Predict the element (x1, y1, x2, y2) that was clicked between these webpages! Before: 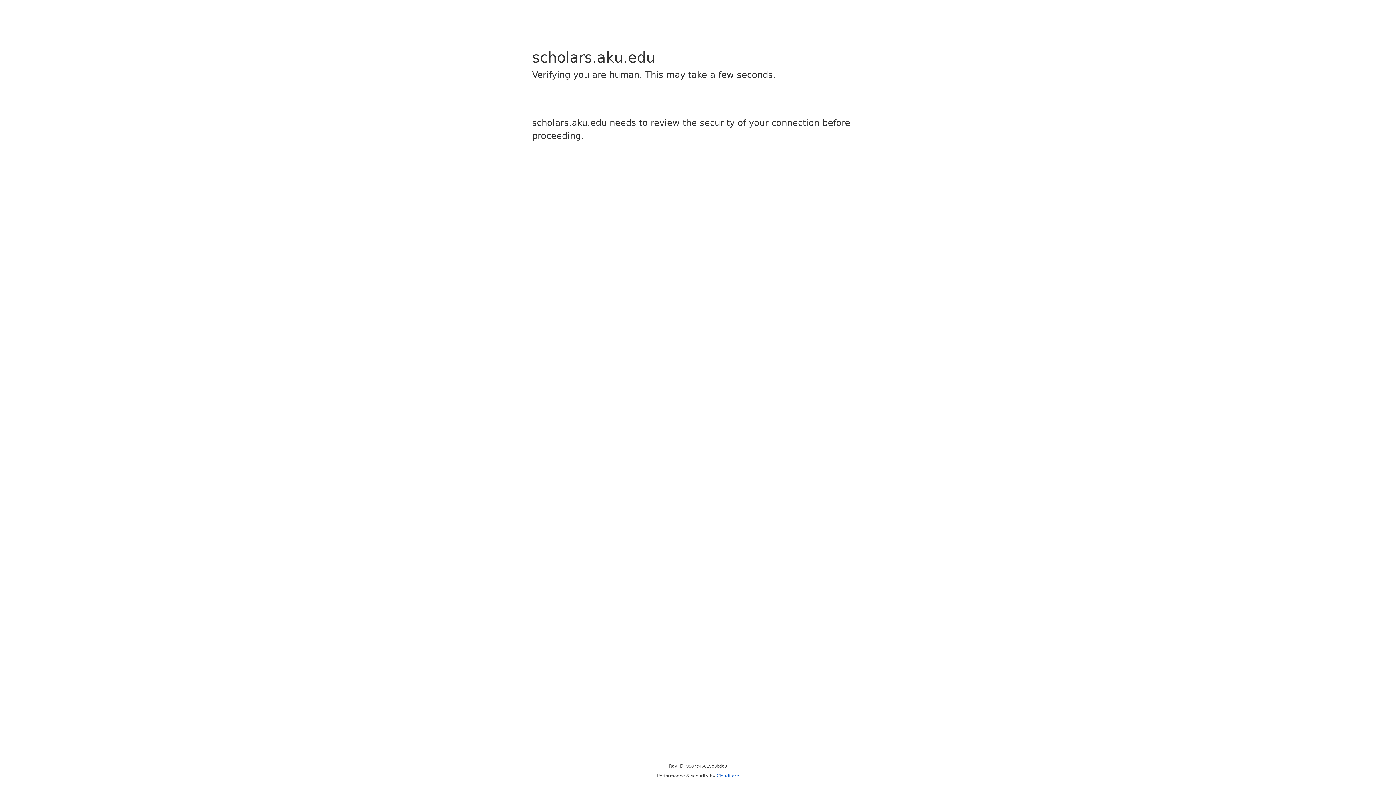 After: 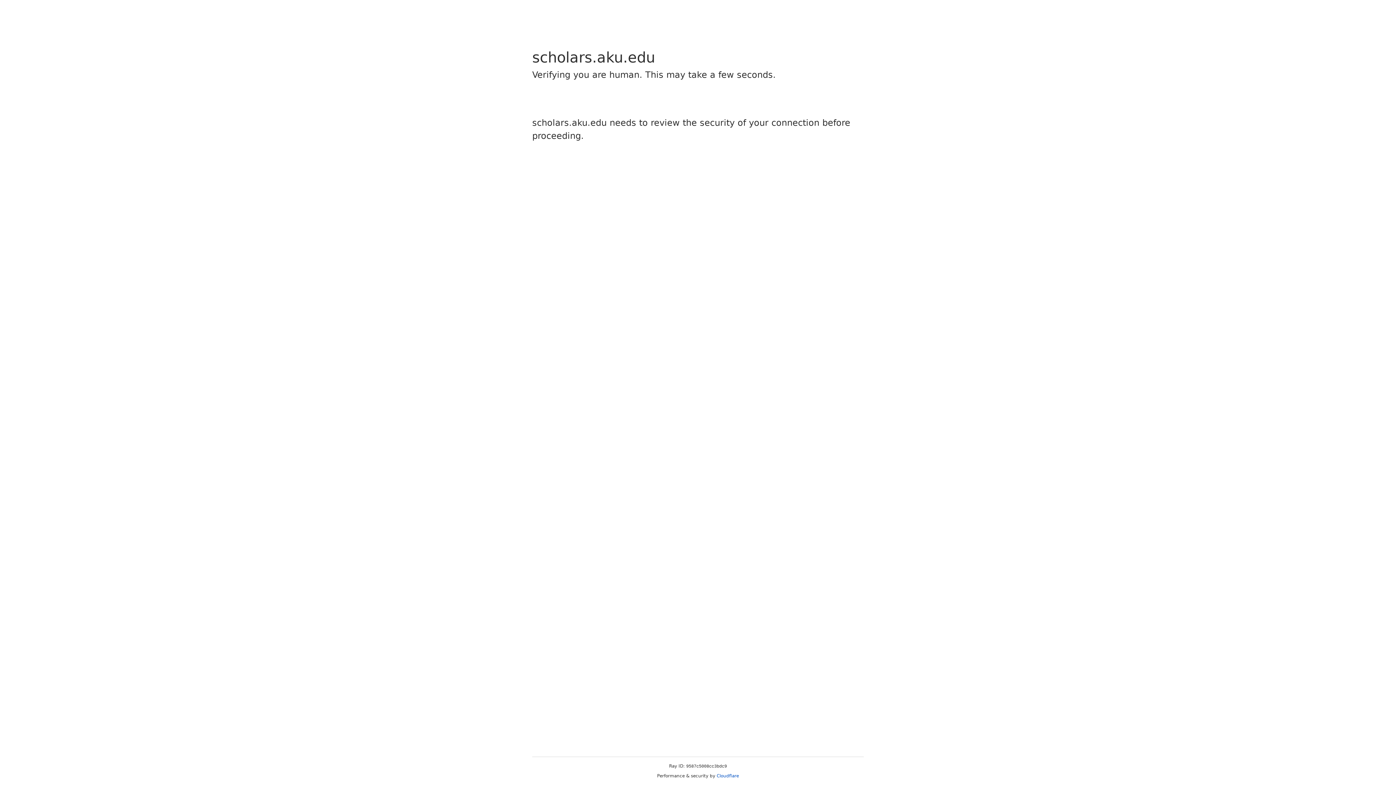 Action: bbox: (716, 773, 739, 778) label: Cloudflare